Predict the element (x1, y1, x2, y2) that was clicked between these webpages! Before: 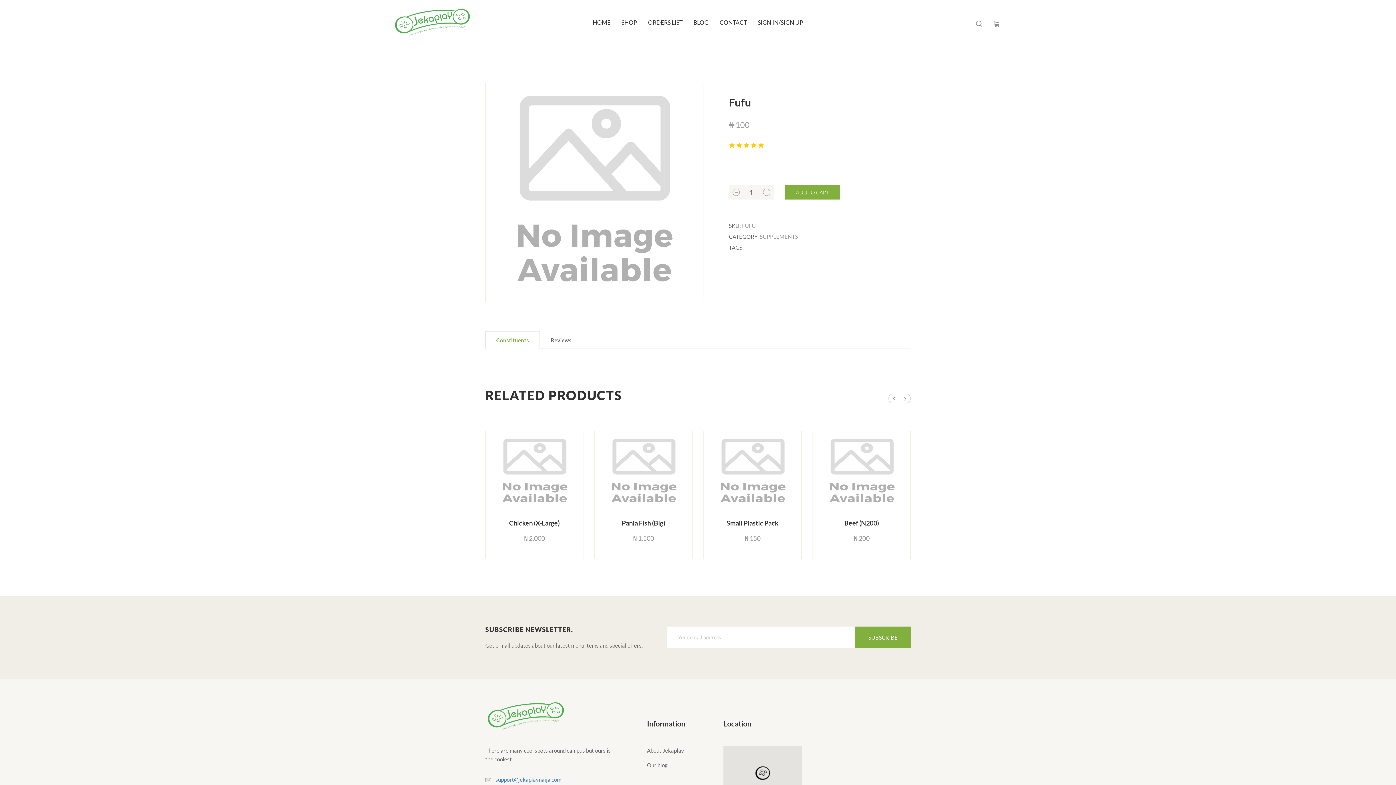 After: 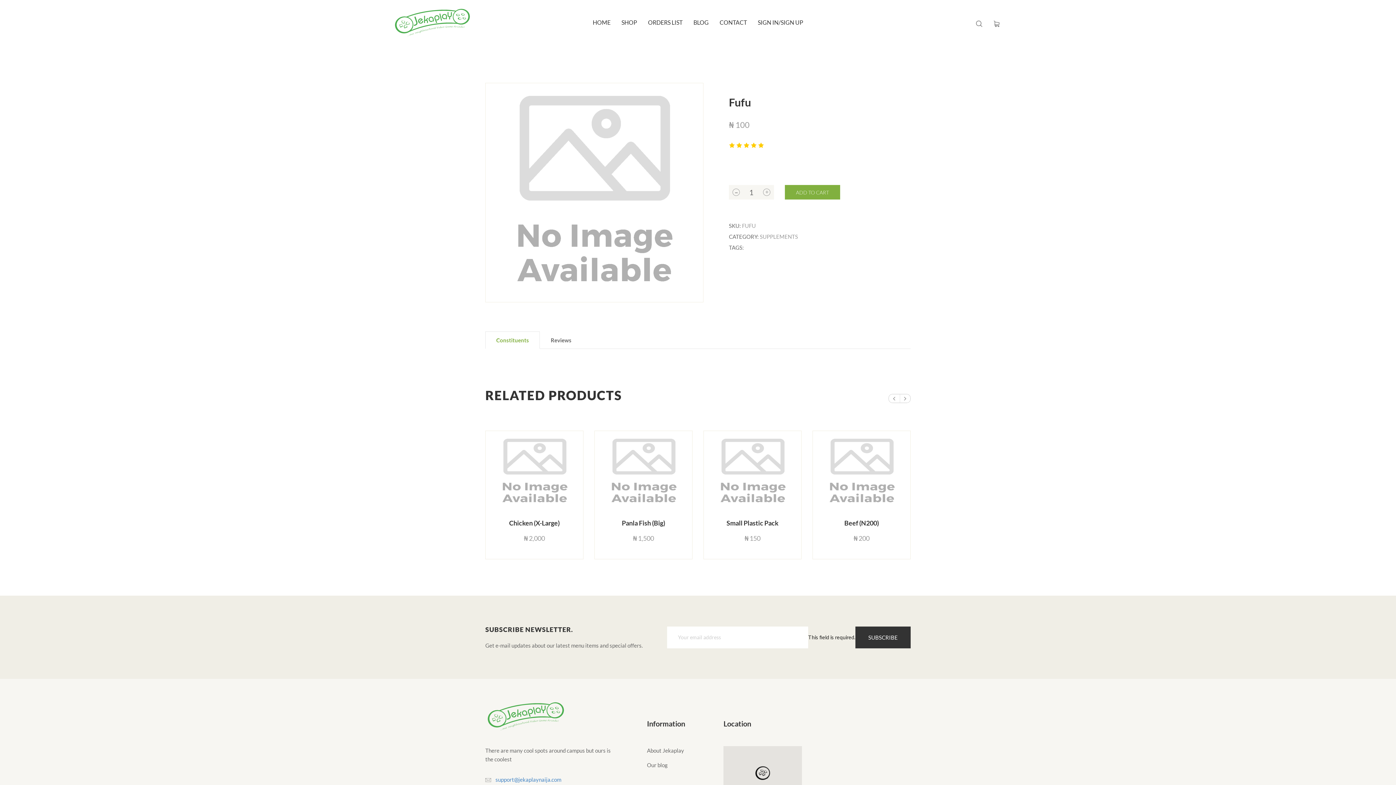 Action: bbox: (855, 626, 910, 648) label: SUBSCRIBE